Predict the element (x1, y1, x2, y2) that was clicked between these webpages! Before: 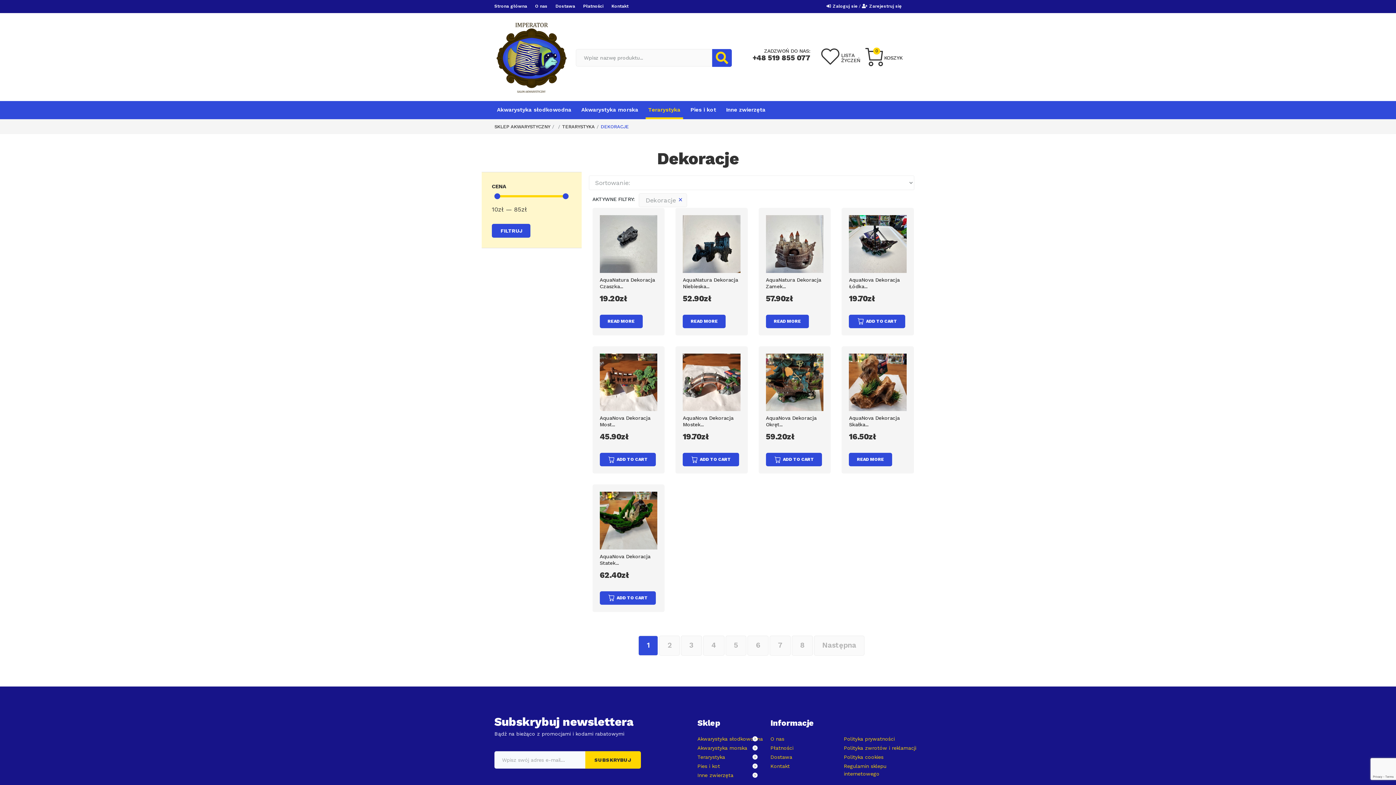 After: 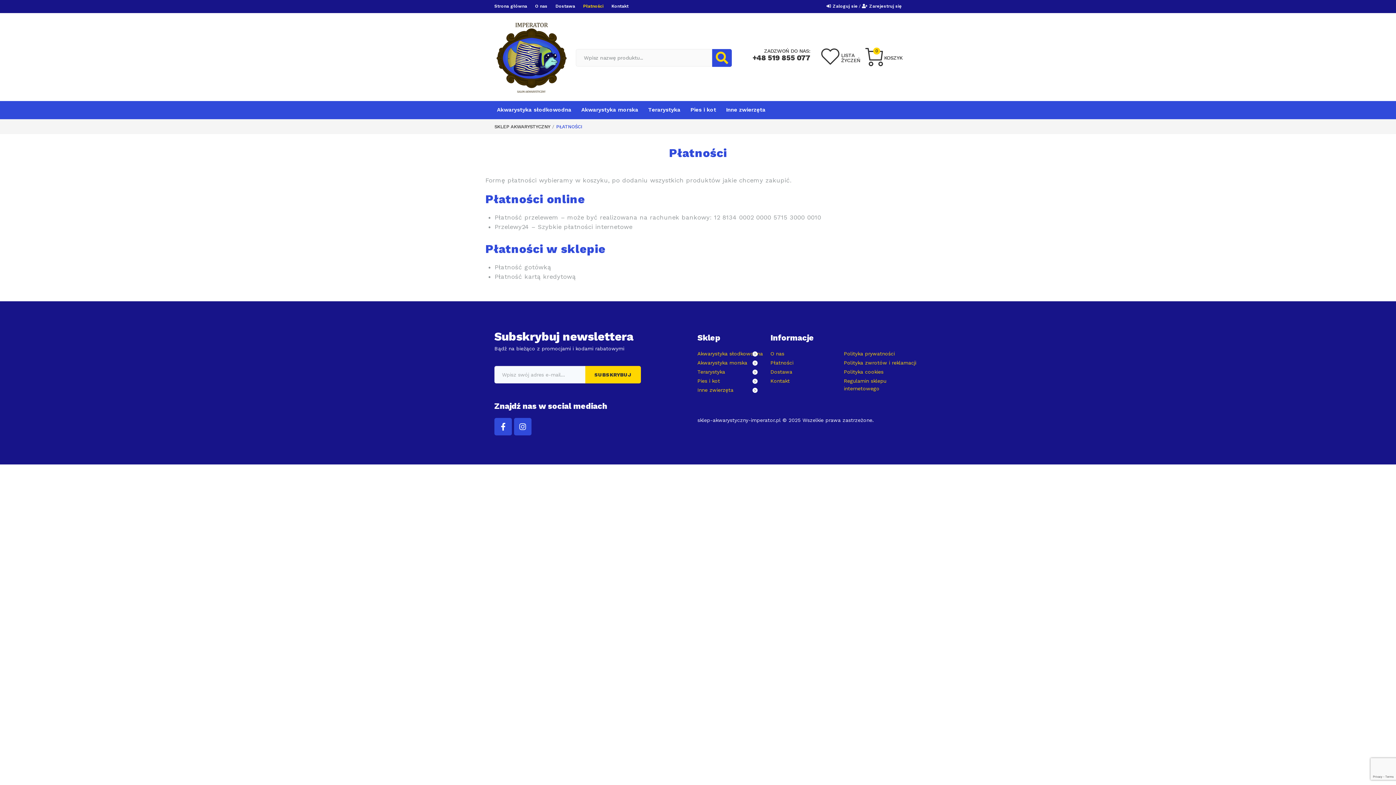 Action: bbox: (583, 2, 611, 9) label: Płatności